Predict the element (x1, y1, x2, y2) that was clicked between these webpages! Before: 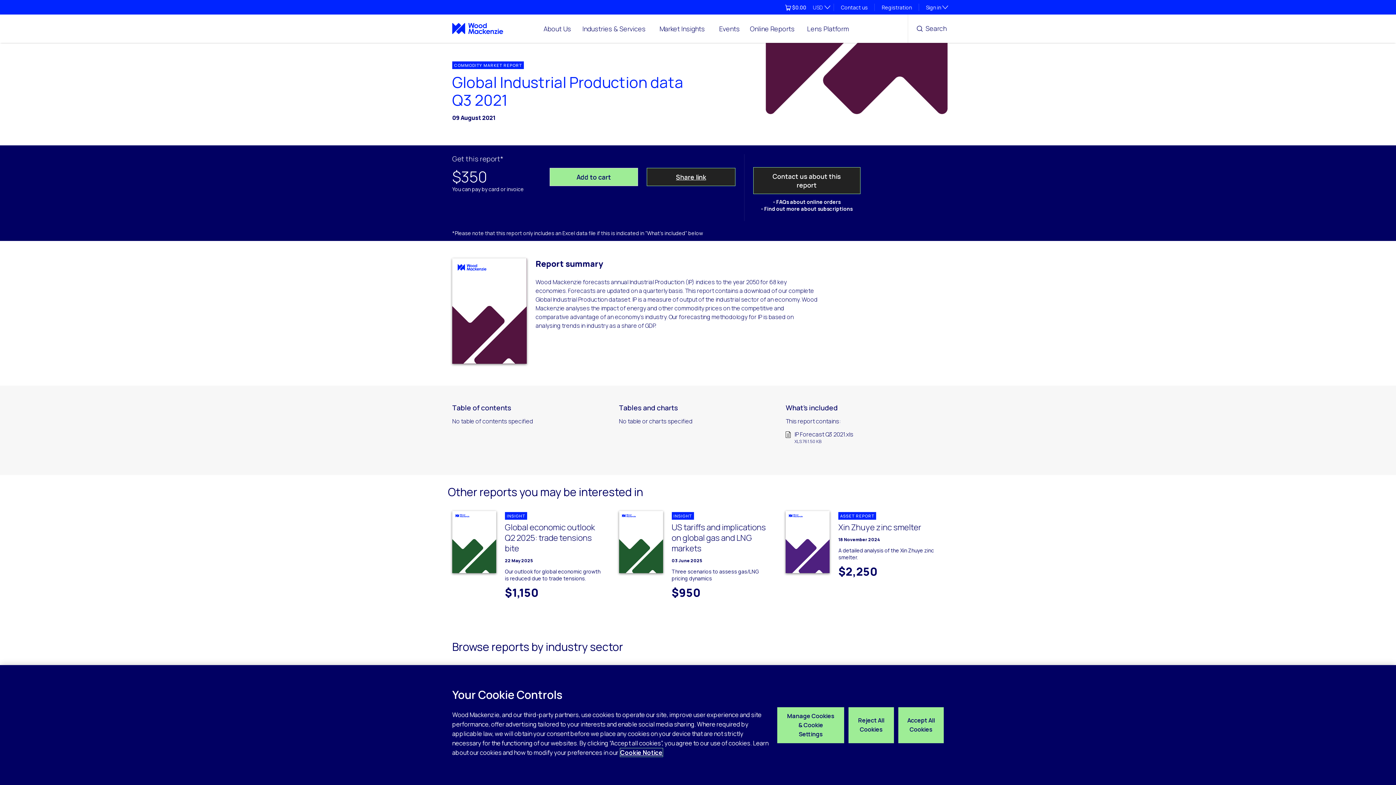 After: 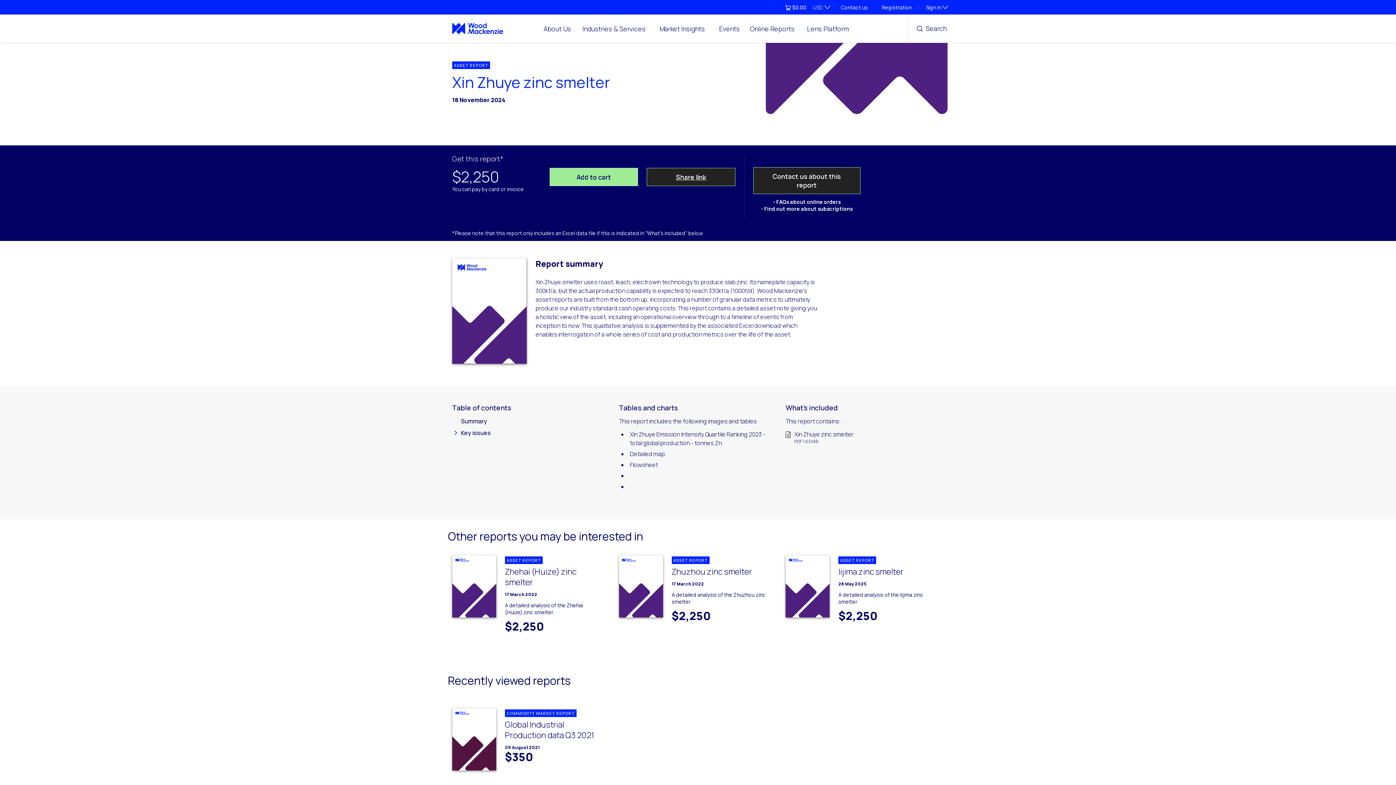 Action: label: ASSET REPORT
Xin Zhuye zinc smelter
18 November 2024

A detailed analysis of the Xin Zhuye zinc smelter.

$2,250 bbox: (785, 511, 943, 612)